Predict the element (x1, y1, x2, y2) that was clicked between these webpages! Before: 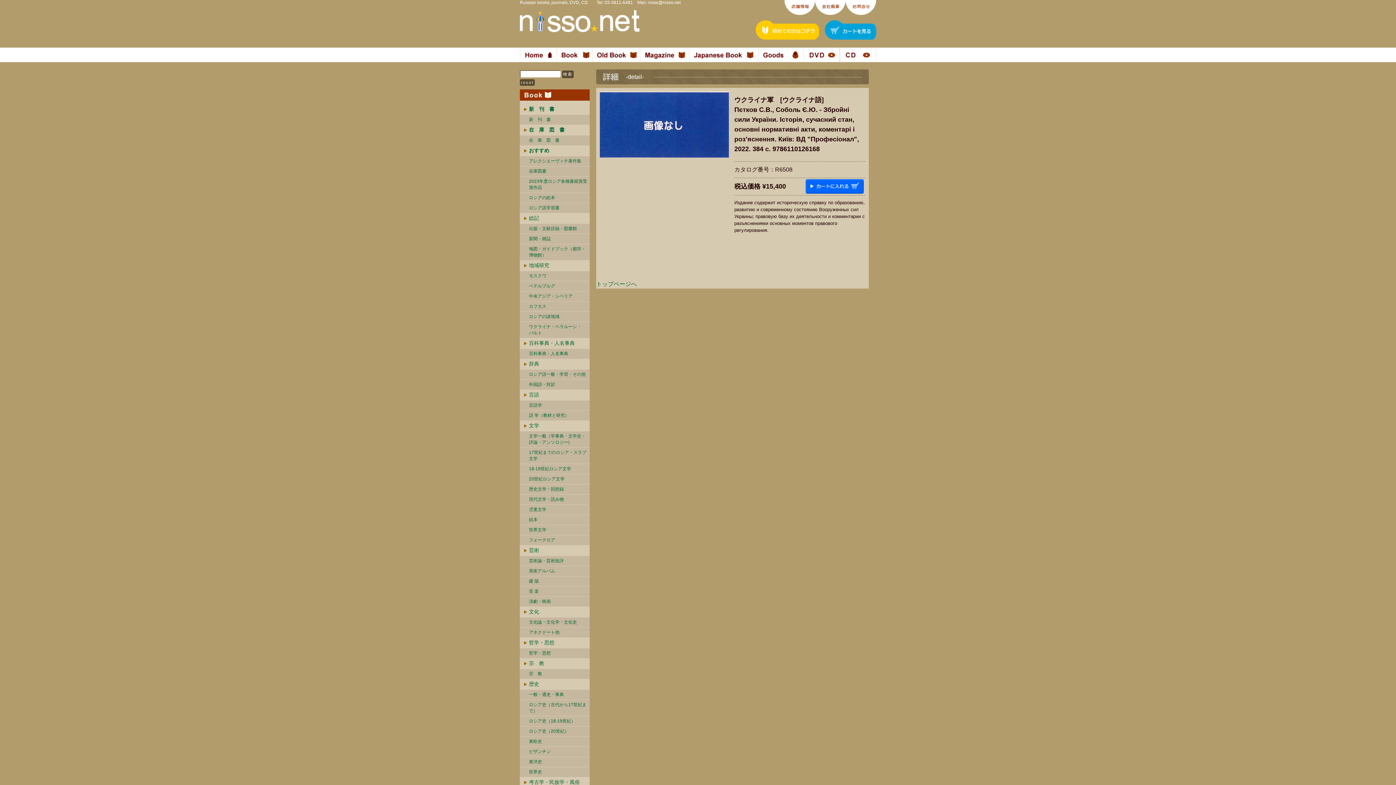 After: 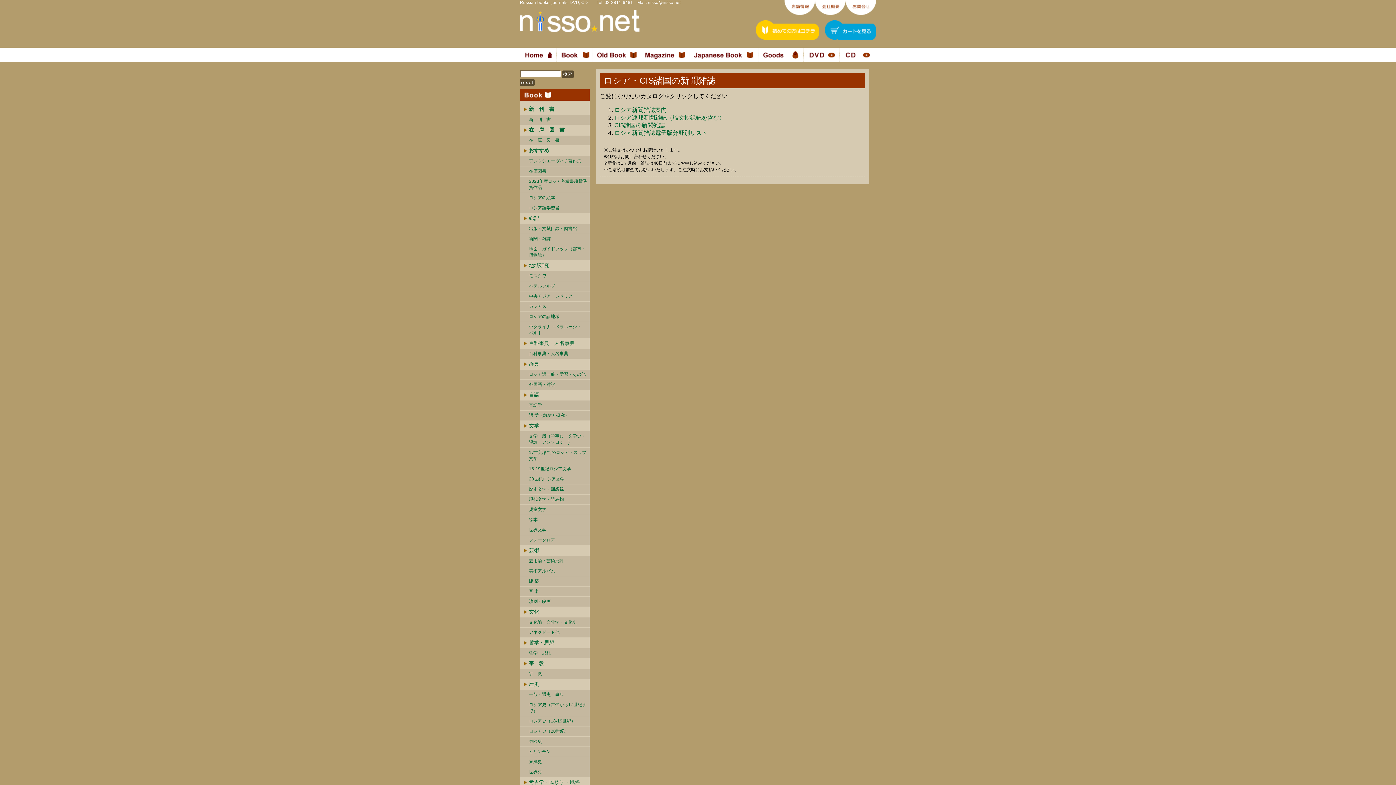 Action: bbox: (640, 57, 689, 63)